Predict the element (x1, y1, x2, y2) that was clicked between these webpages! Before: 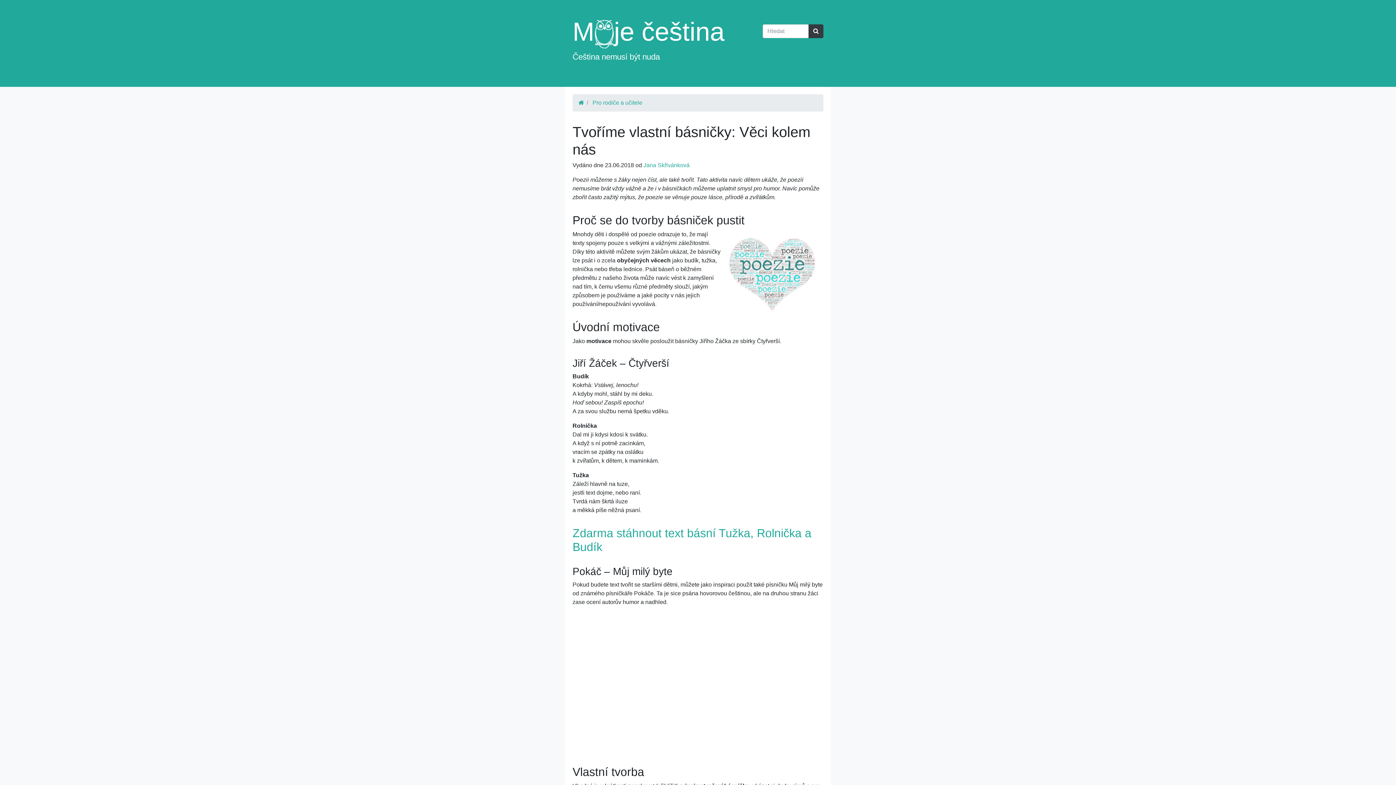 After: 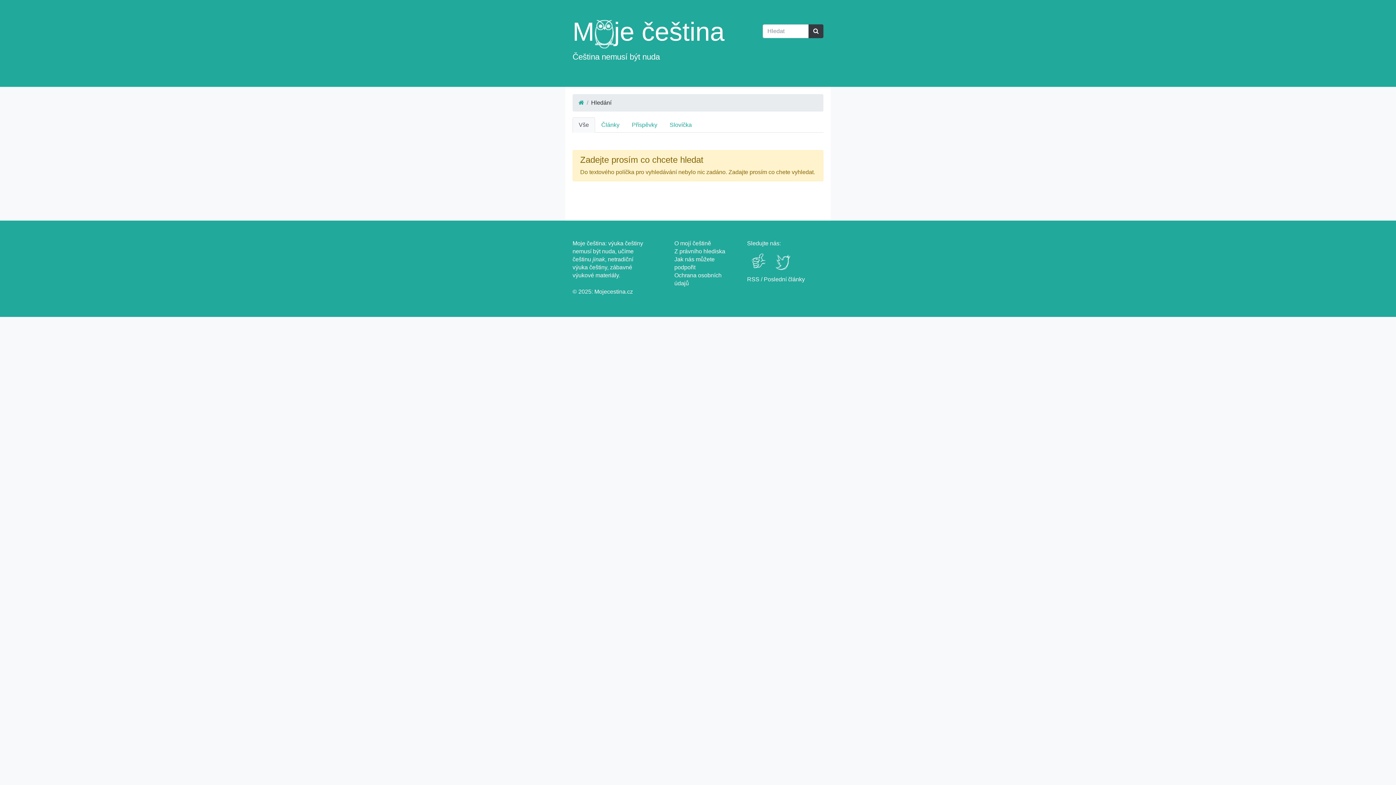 Action: bbox: (808, 24, 823, 38)